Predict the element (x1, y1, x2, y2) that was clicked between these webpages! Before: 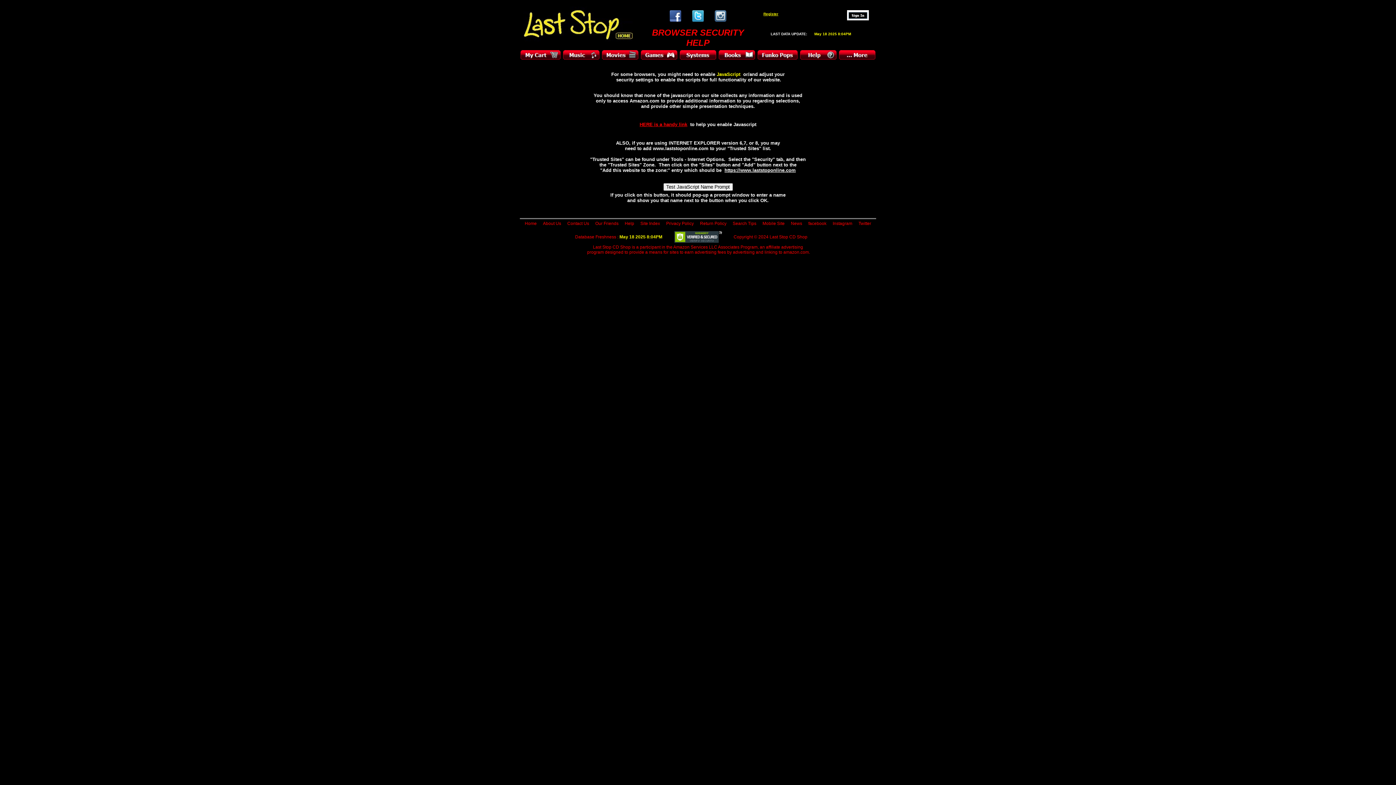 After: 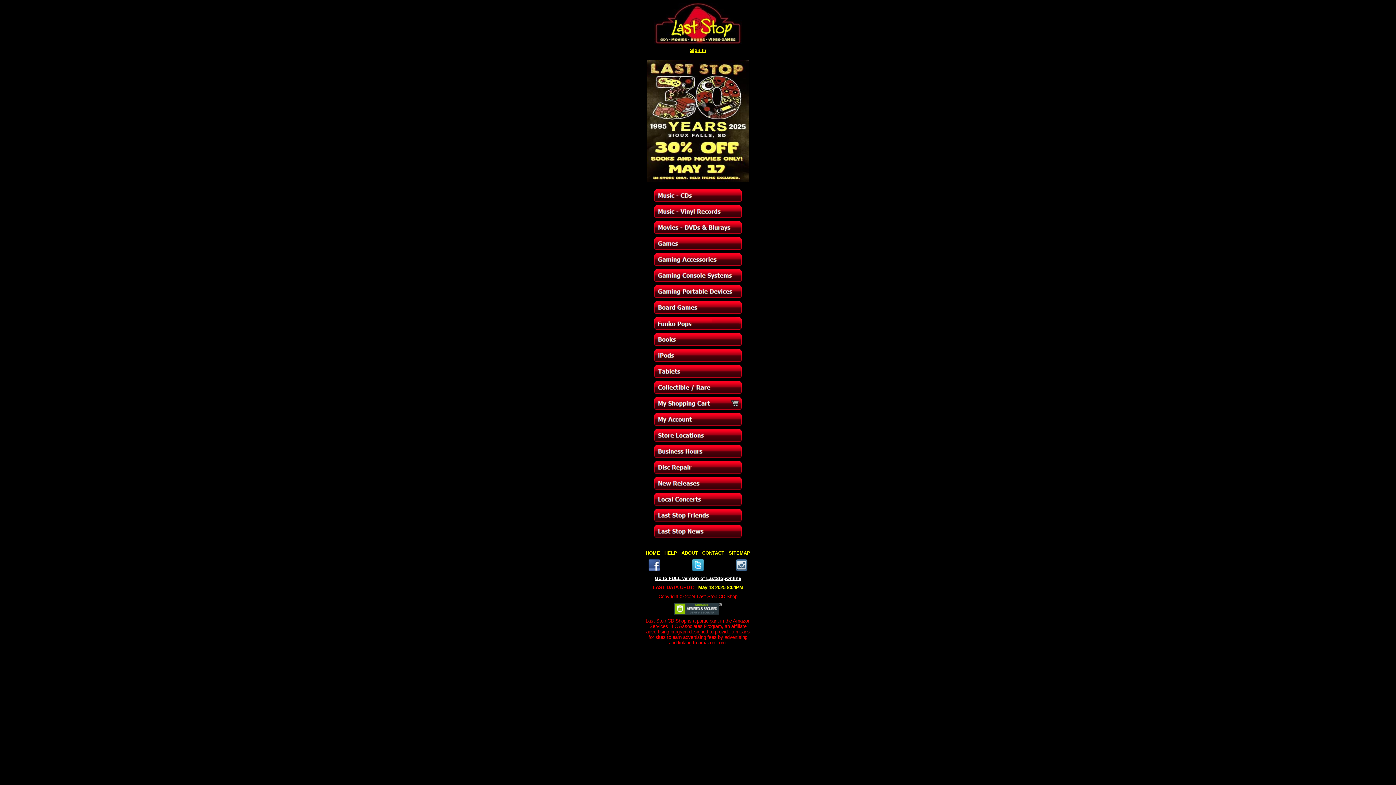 Action: label: Mobile Site bbox: (762, 221, 784, 226)